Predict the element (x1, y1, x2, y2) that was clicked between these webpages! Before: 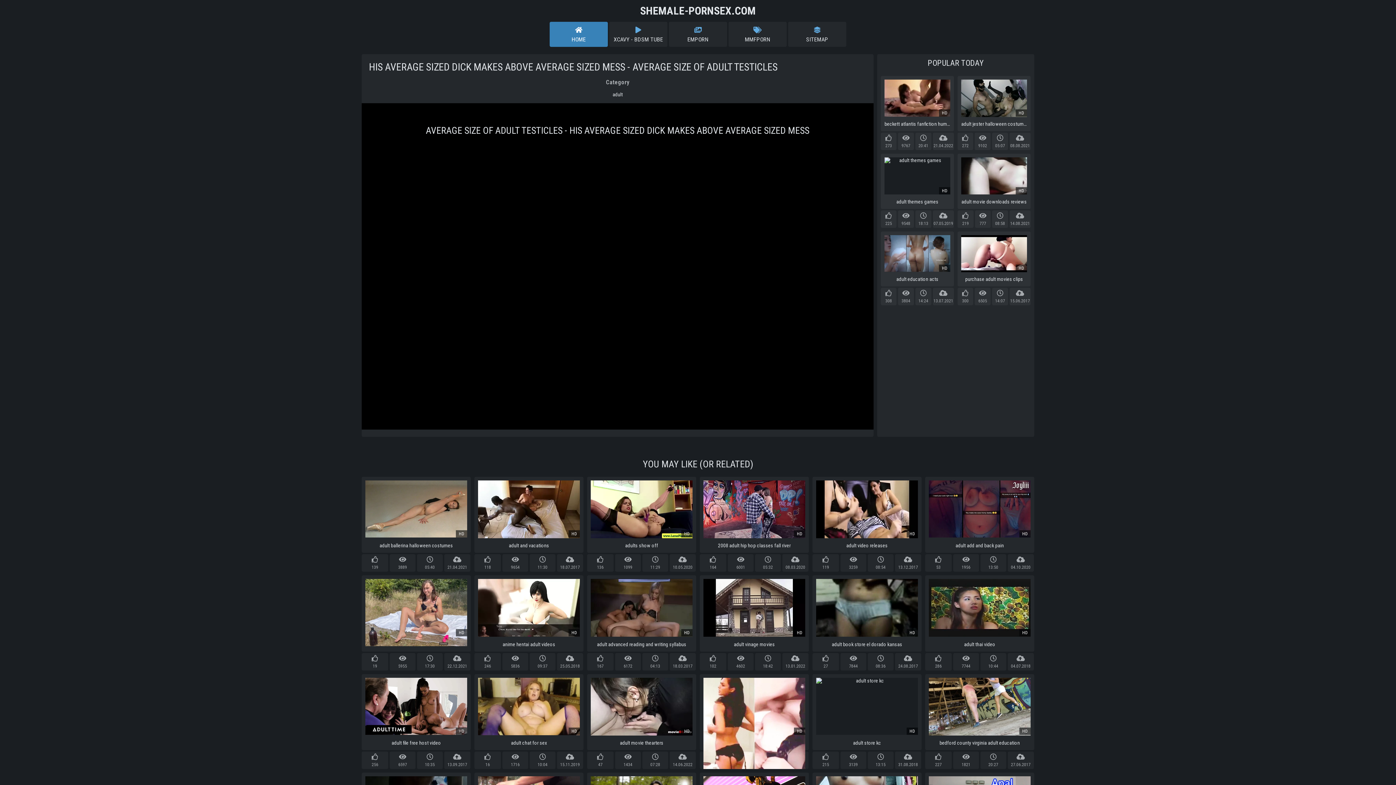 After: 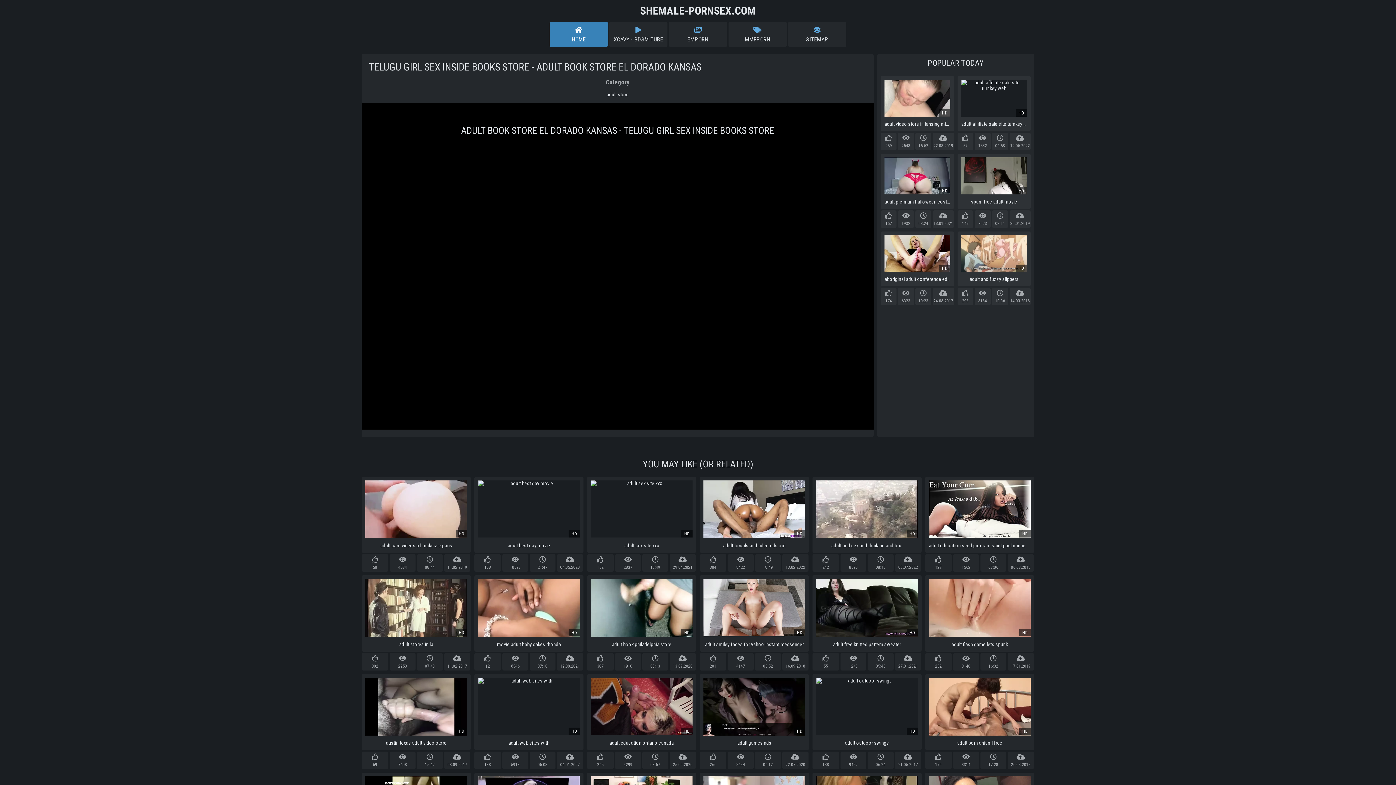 Action: label: HD

adult book store el dorado kansas bbox: (812, 575, 921, 651)